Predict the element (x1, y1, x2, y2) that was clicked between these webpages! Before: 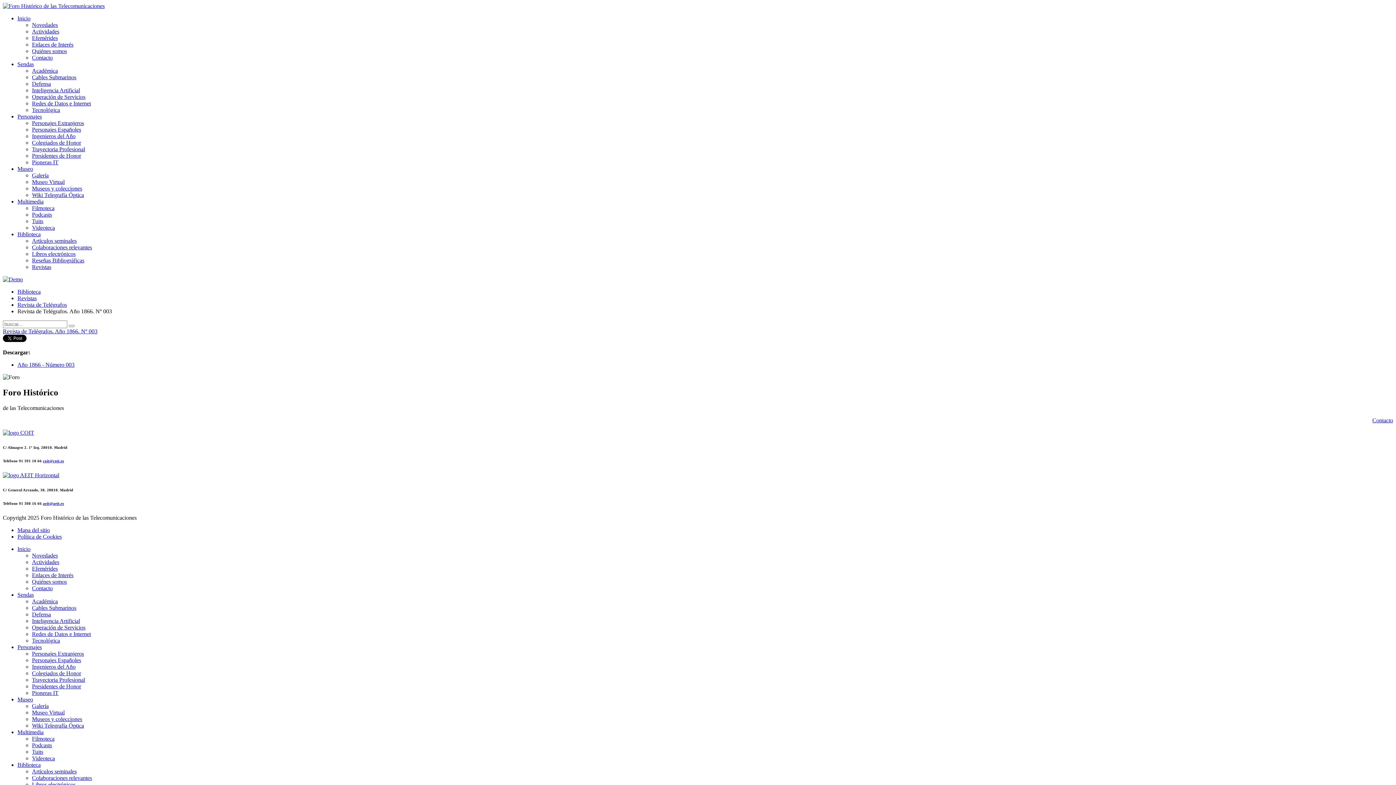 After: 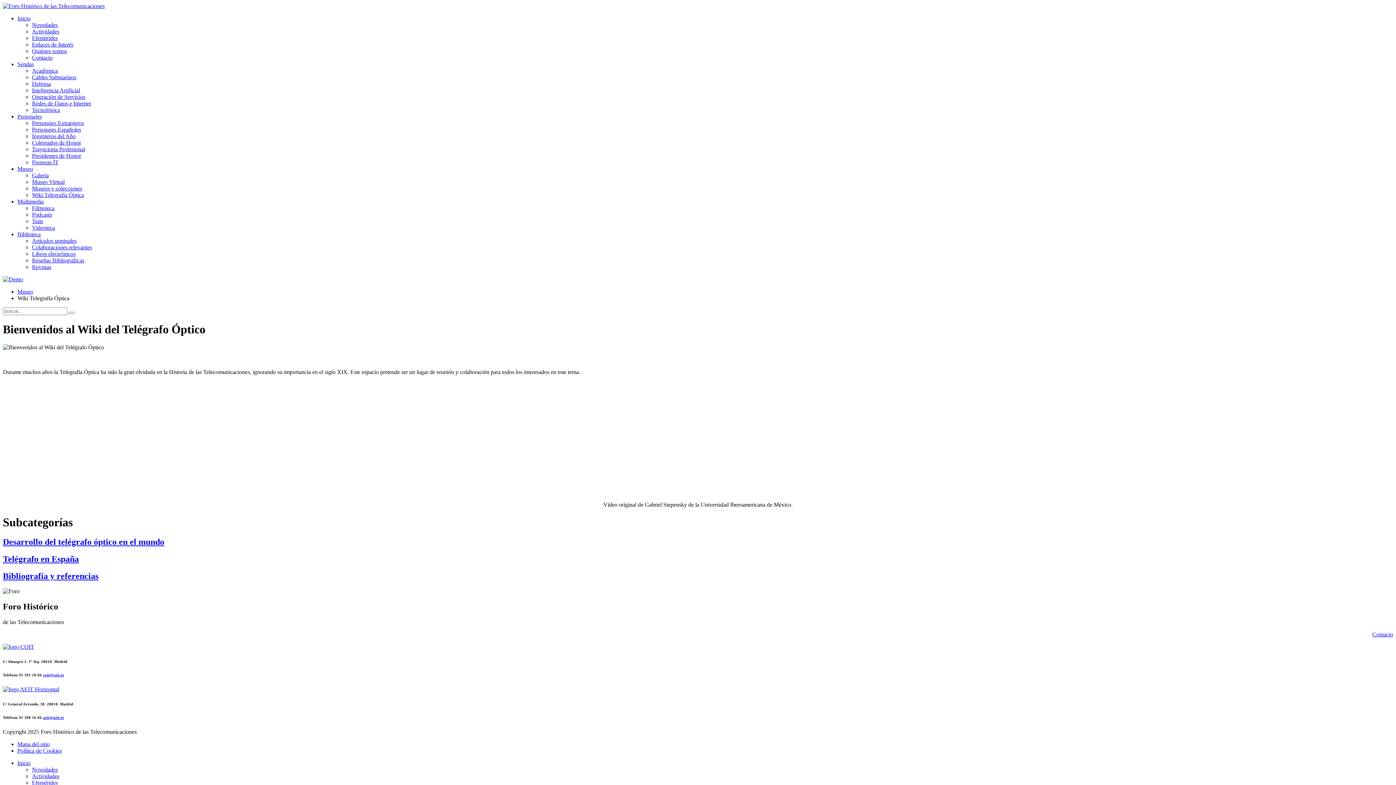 Action: label: Wiki Telegrafía Óptica bbox: (32, 192, 84, 198)